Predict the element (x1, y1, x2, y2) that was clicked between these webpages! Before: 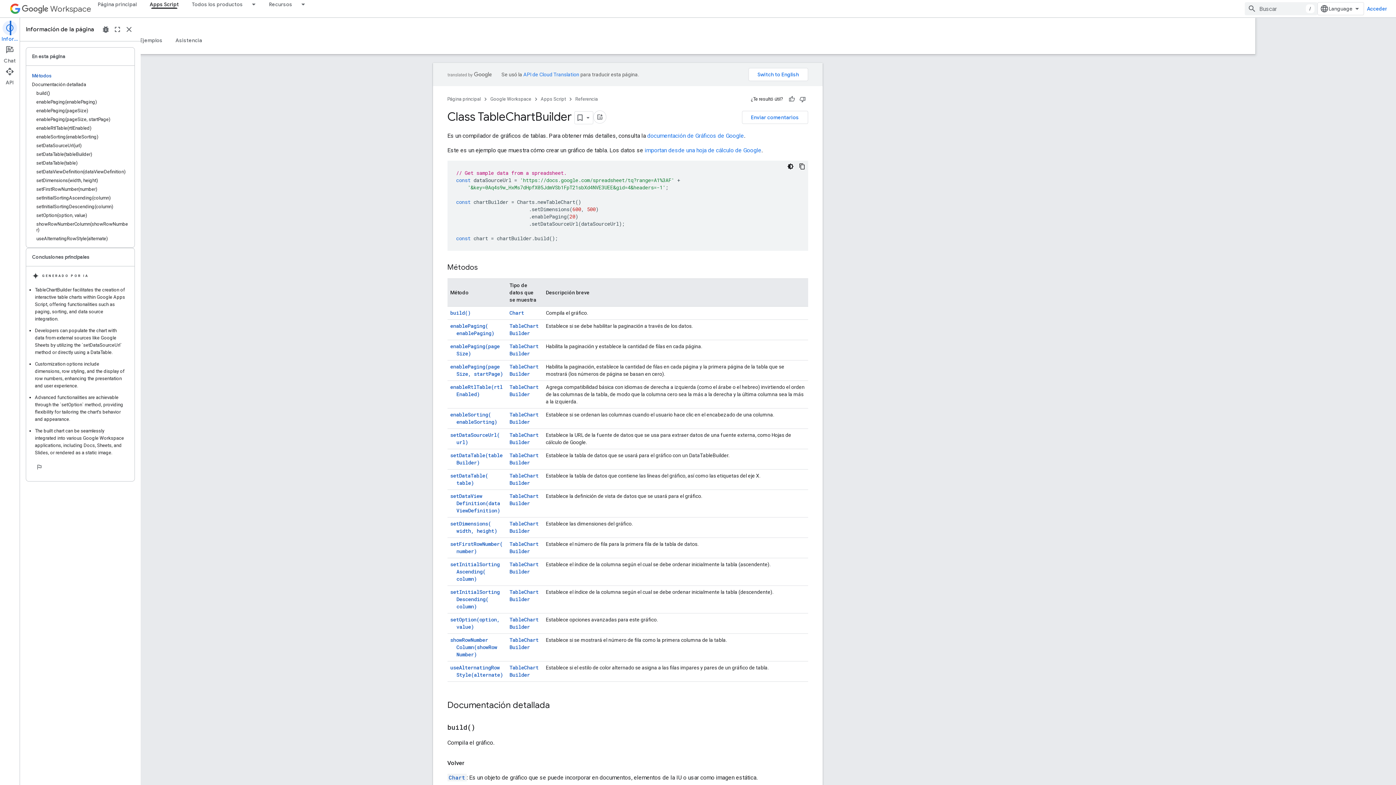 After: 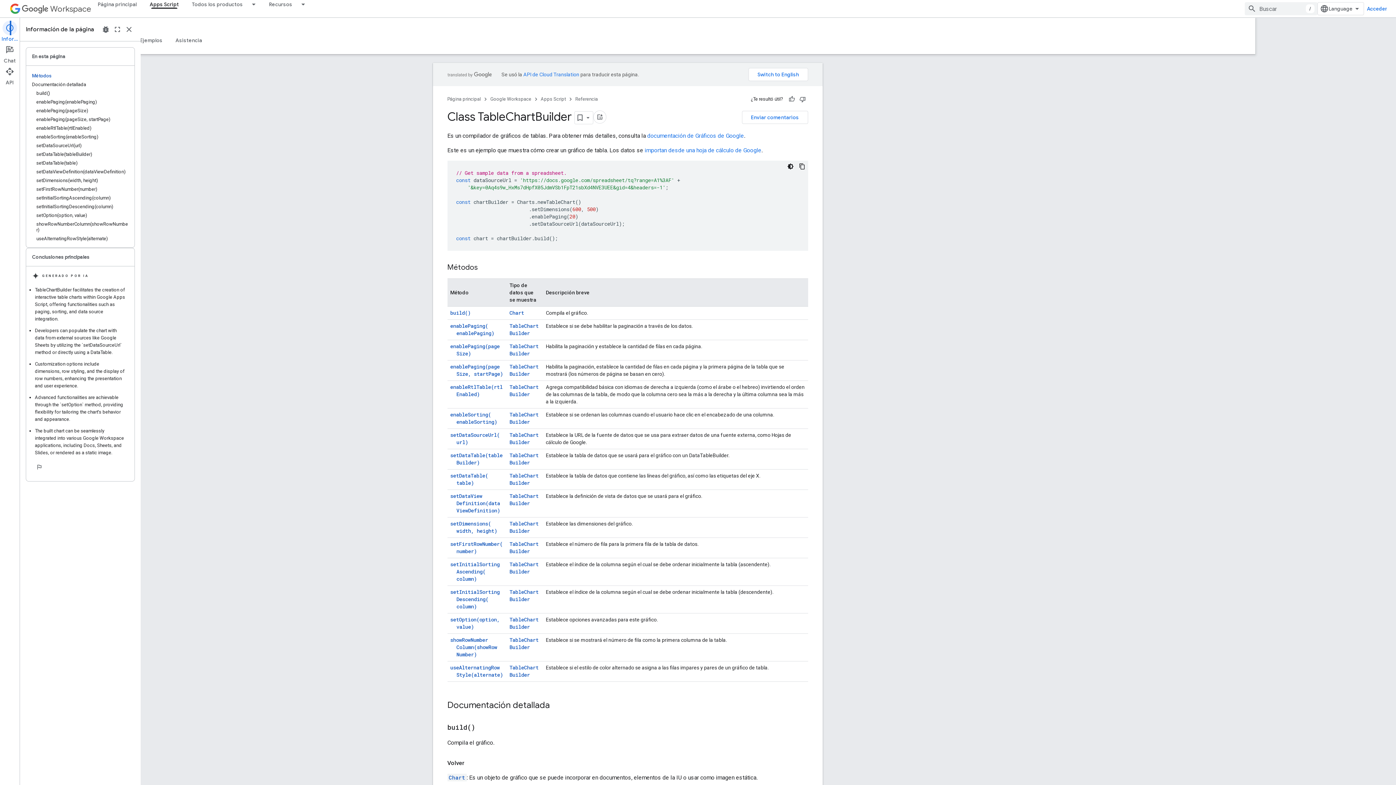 Action: bbox: (570, 636, 599, 650) label: TableChartBuilder